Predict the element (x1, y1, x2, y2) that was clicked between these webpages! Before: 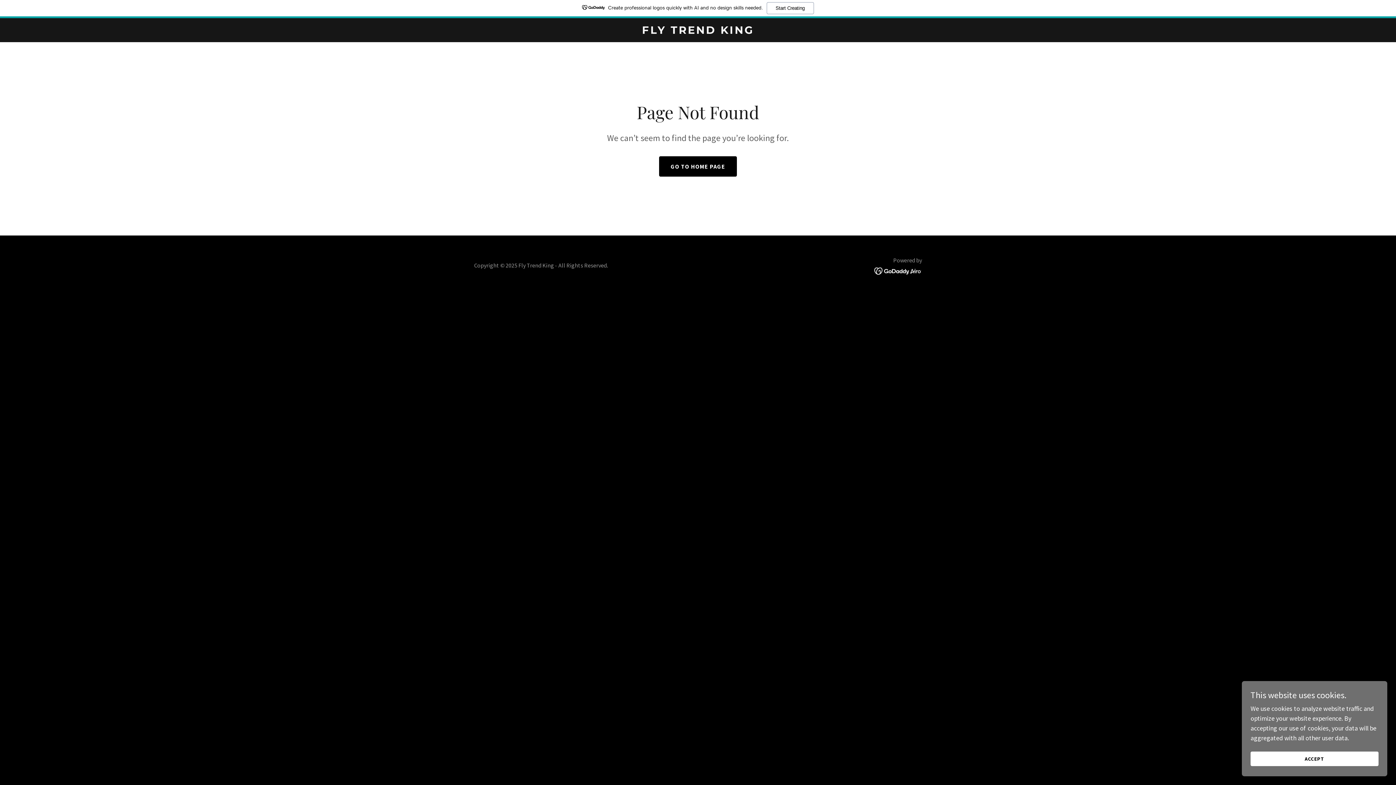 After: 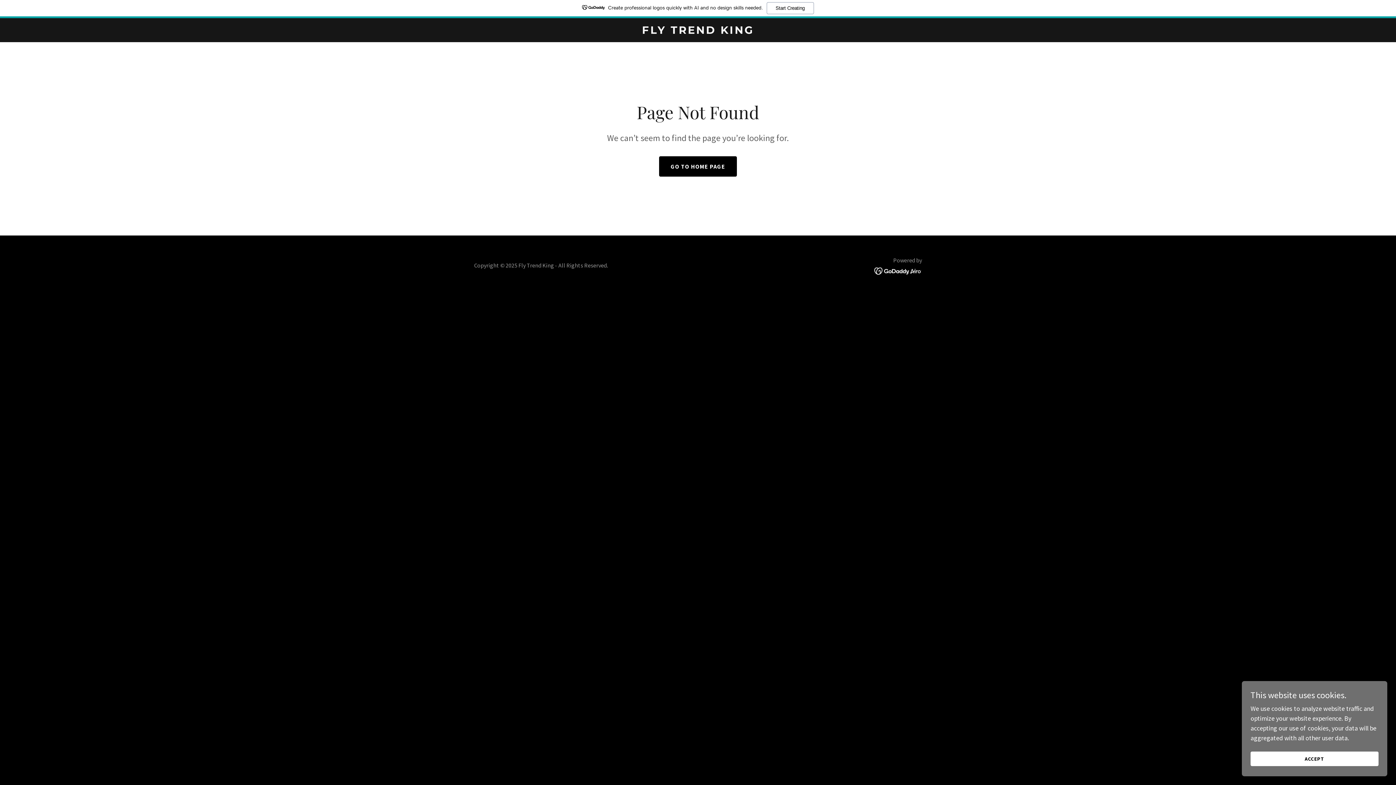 Action: label: Create professional logos quickly with AI and no design skills needed.
Start Creating bbox: (0, 0, 1396, 18)